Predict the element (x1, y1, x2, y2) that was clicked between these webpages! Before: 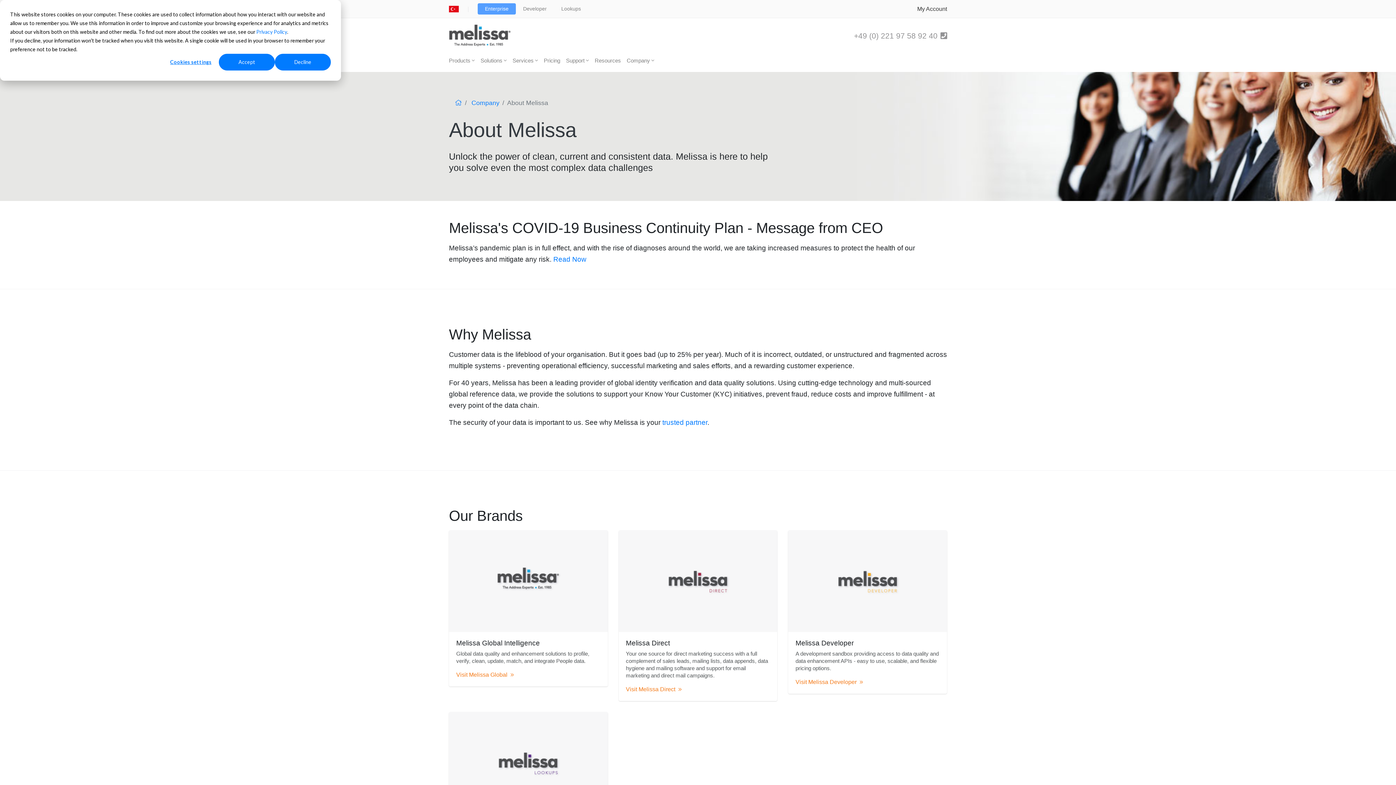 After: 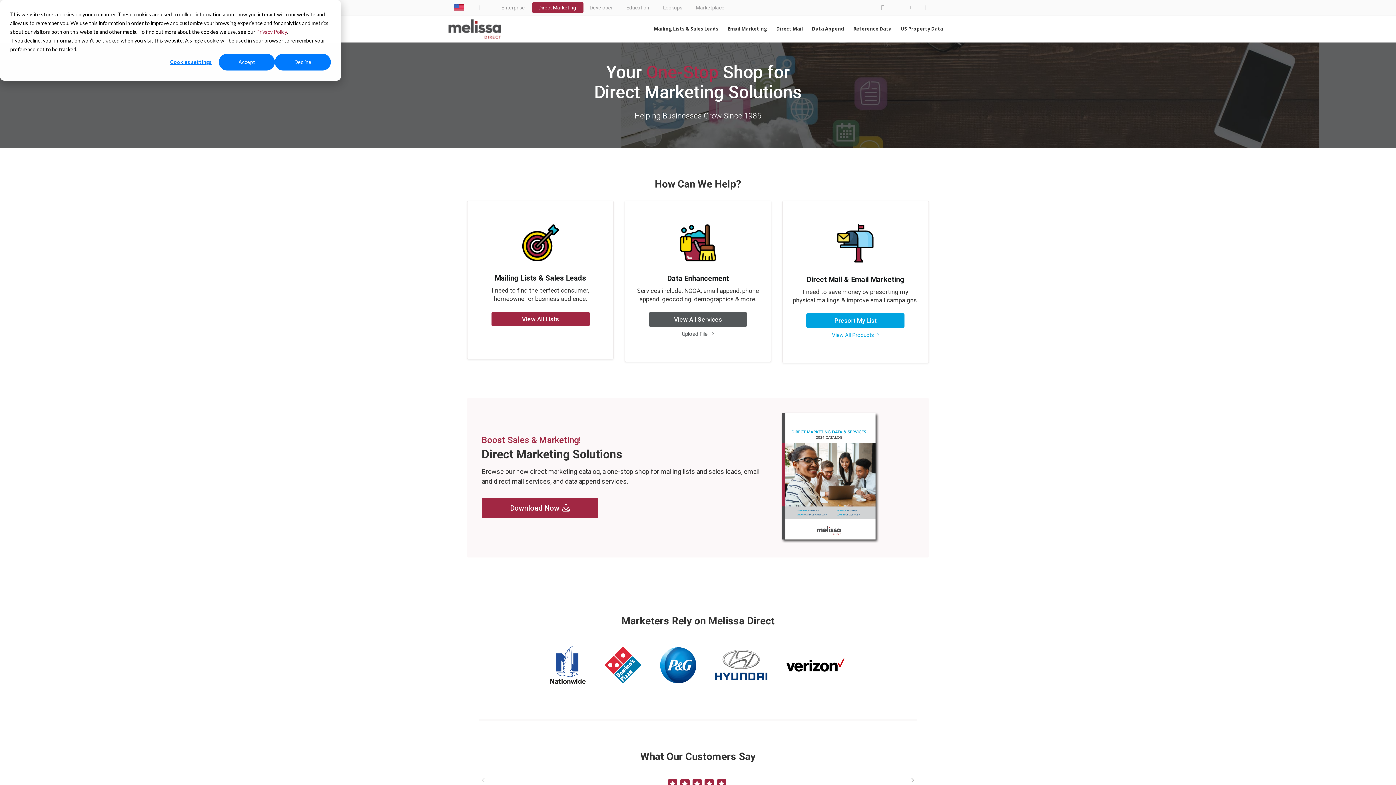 Action: label: Visit Melissa Direct bbox: (626, 685, 770, 694)